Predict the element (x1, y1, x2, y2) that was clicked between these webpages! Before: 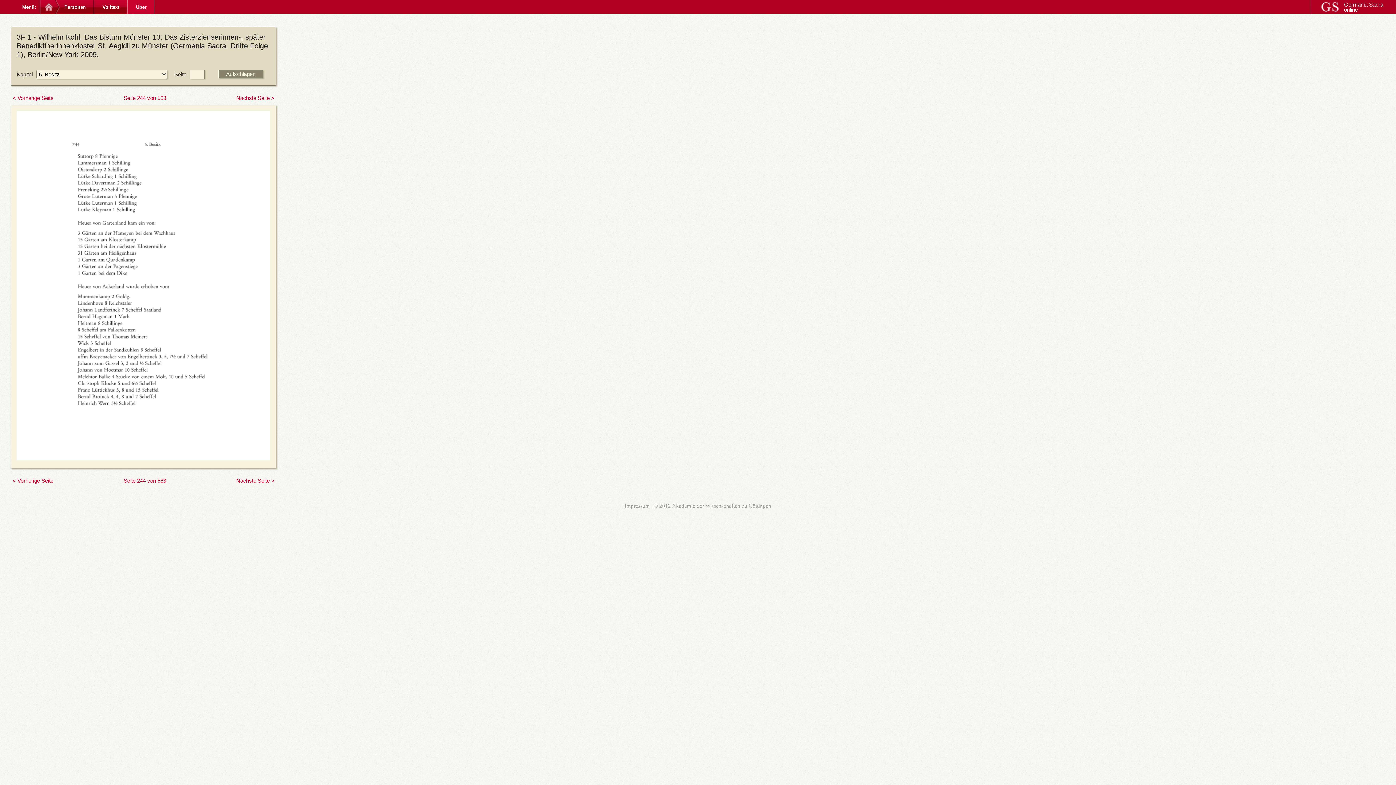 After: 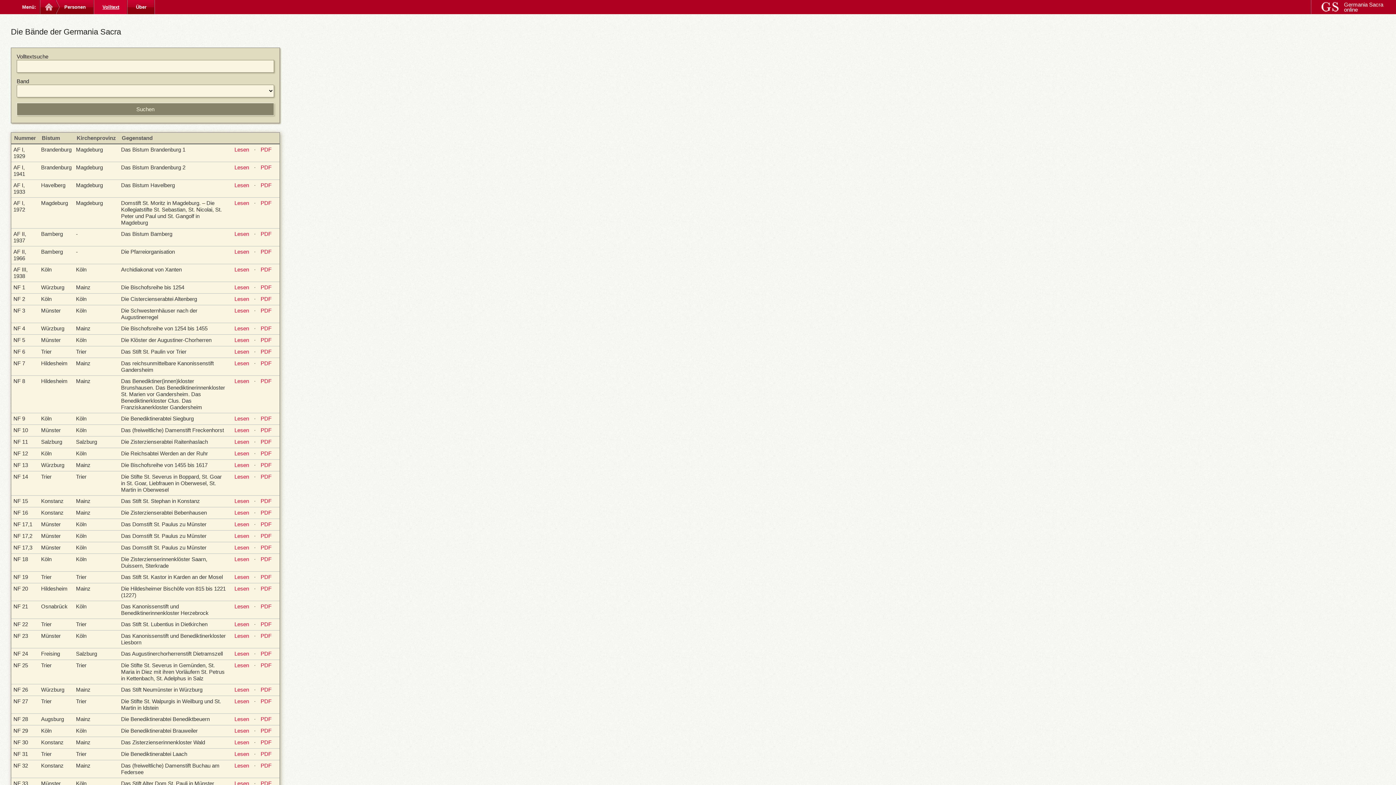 Action: bbox: (93, 0, 128, 14) label: Volltext